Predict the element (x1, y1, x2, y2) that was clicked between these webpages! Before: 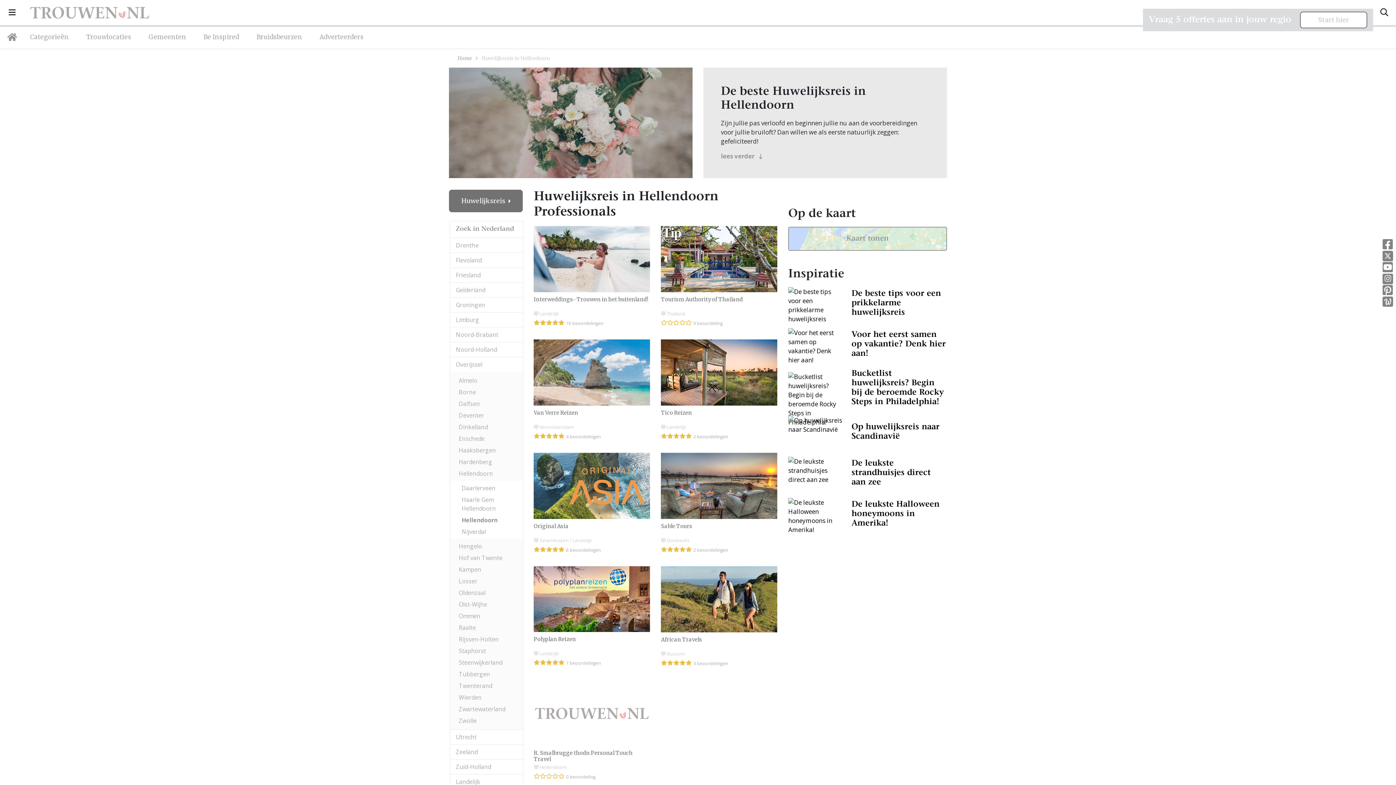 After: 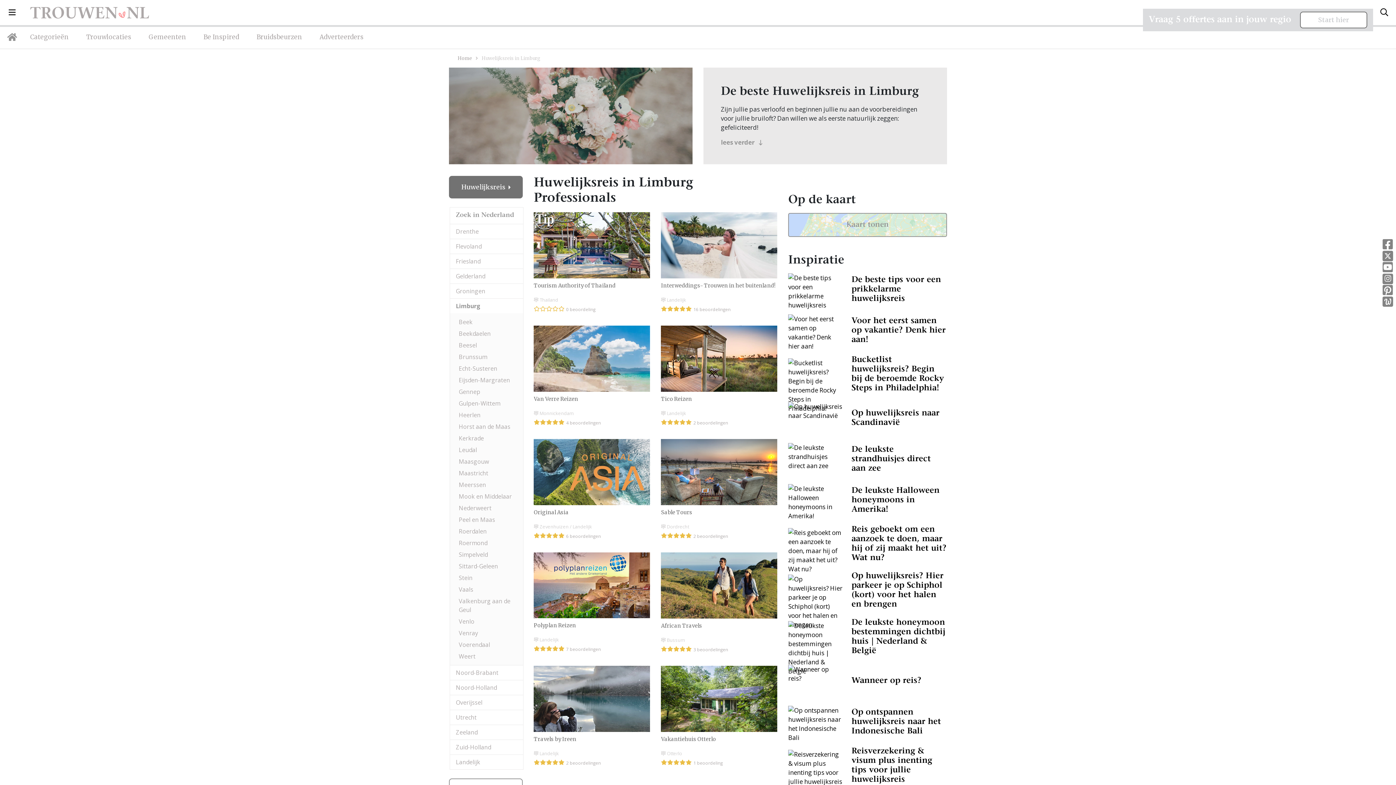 Action: bbox: (450, 312, 523, 327) label: Limburg